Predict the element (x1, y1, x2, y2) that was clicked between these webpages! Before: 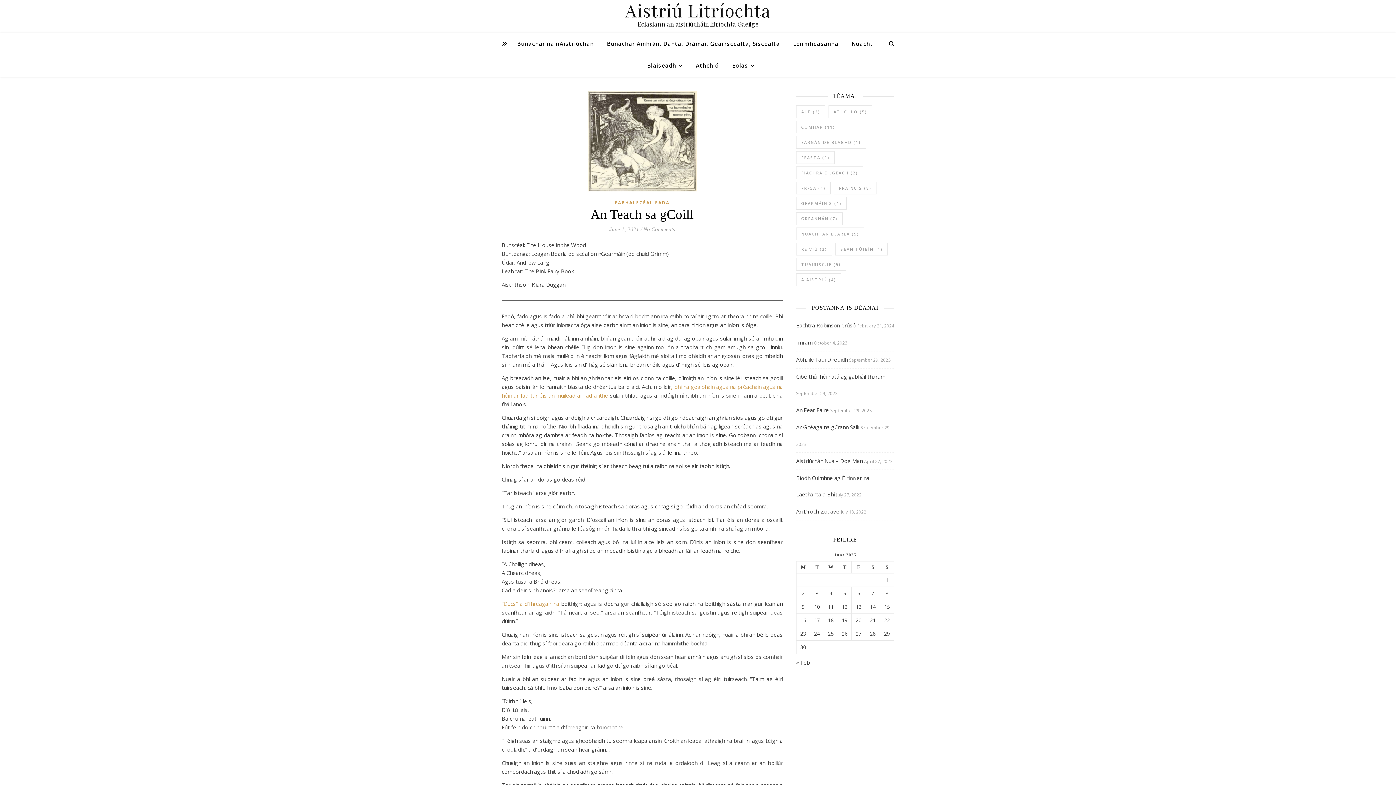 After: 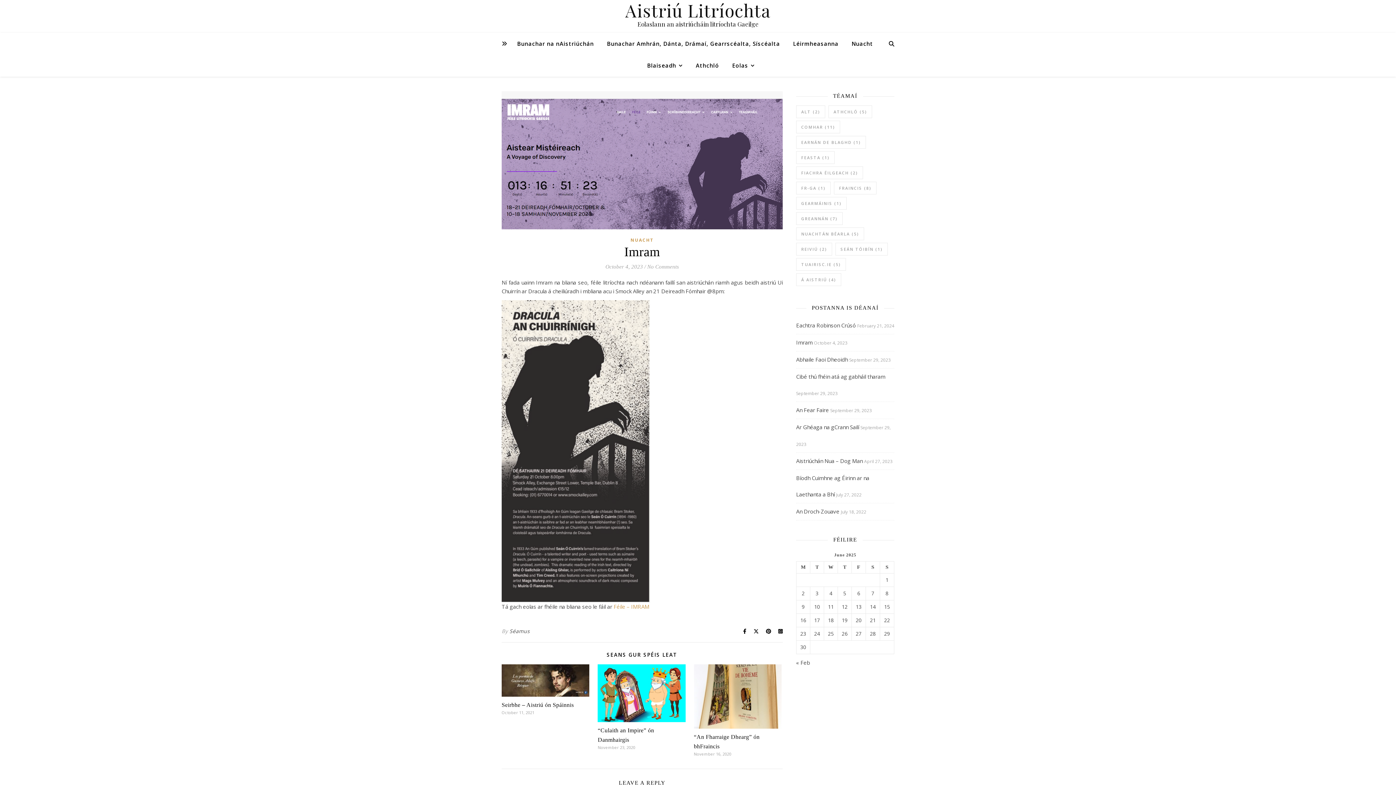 Action: bbox: (796, 338, 812, 346) label: Imram